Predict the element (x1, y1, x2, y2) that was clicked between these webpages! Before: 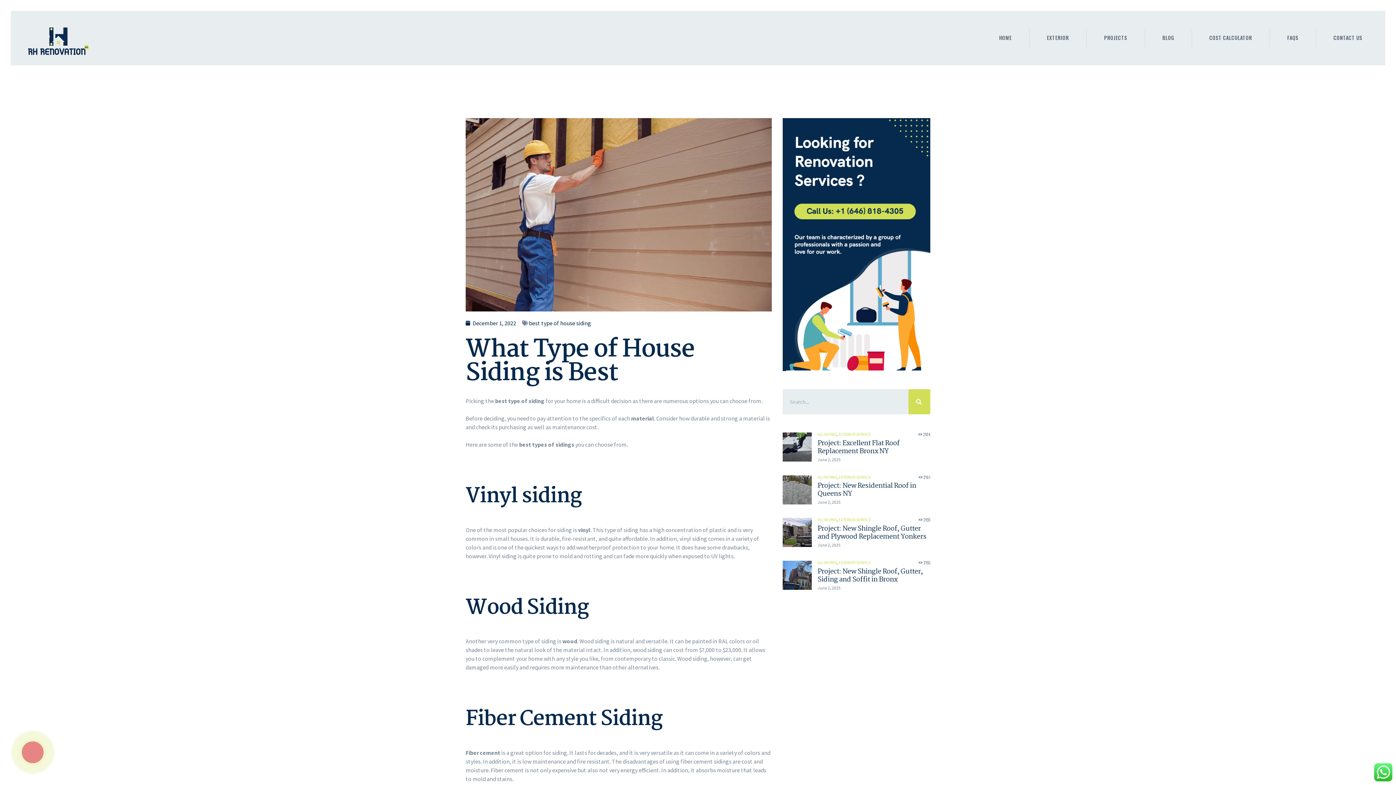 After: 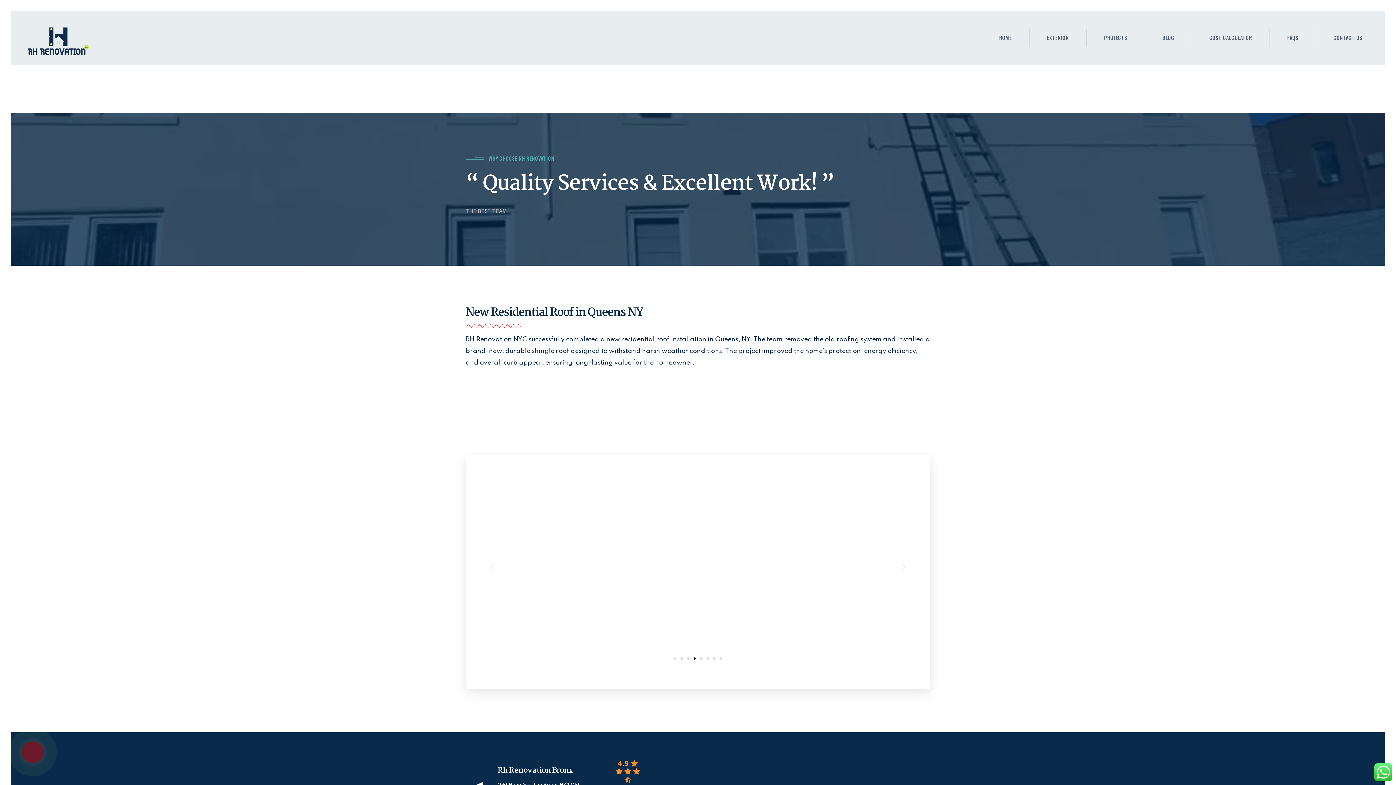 Action: bbox: (817, 499, 840, 505) label: June 2, 2025